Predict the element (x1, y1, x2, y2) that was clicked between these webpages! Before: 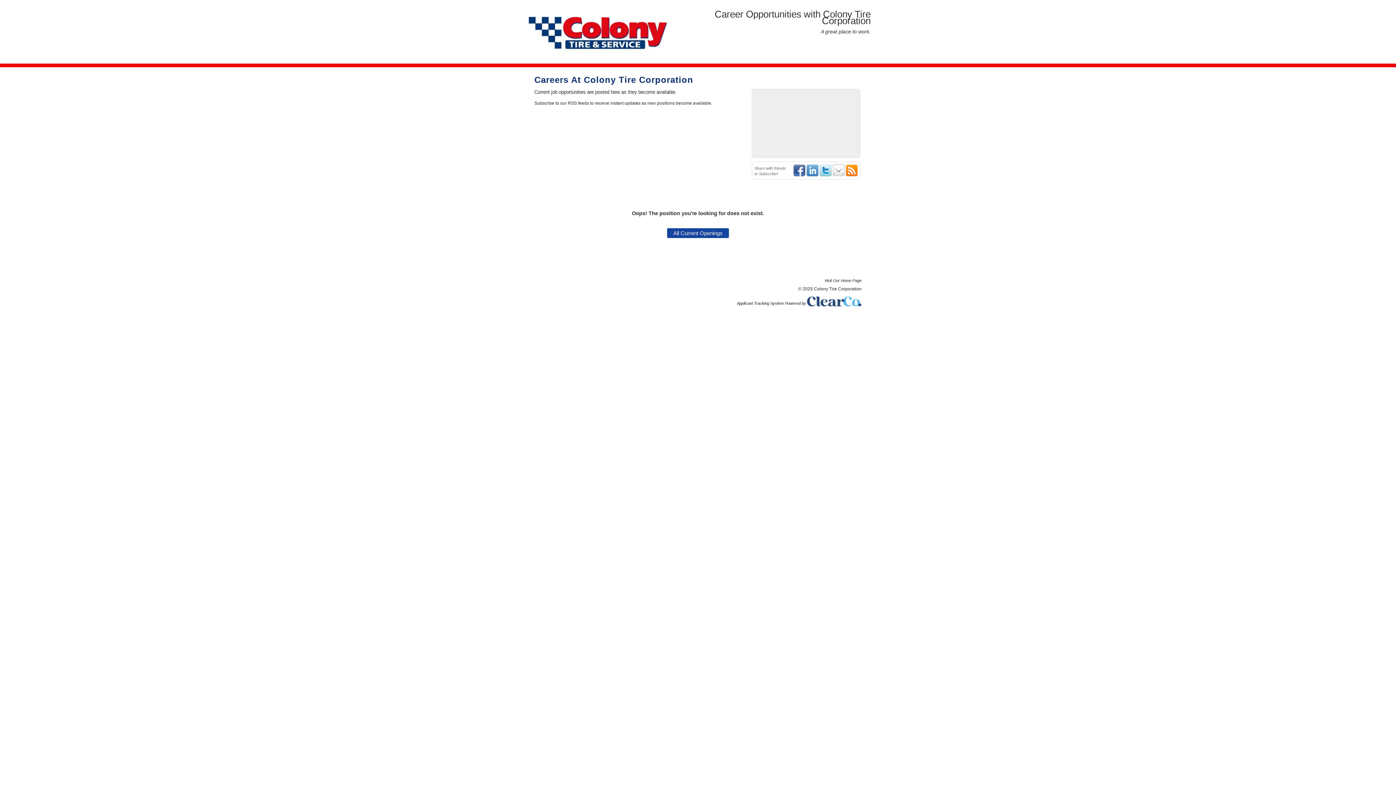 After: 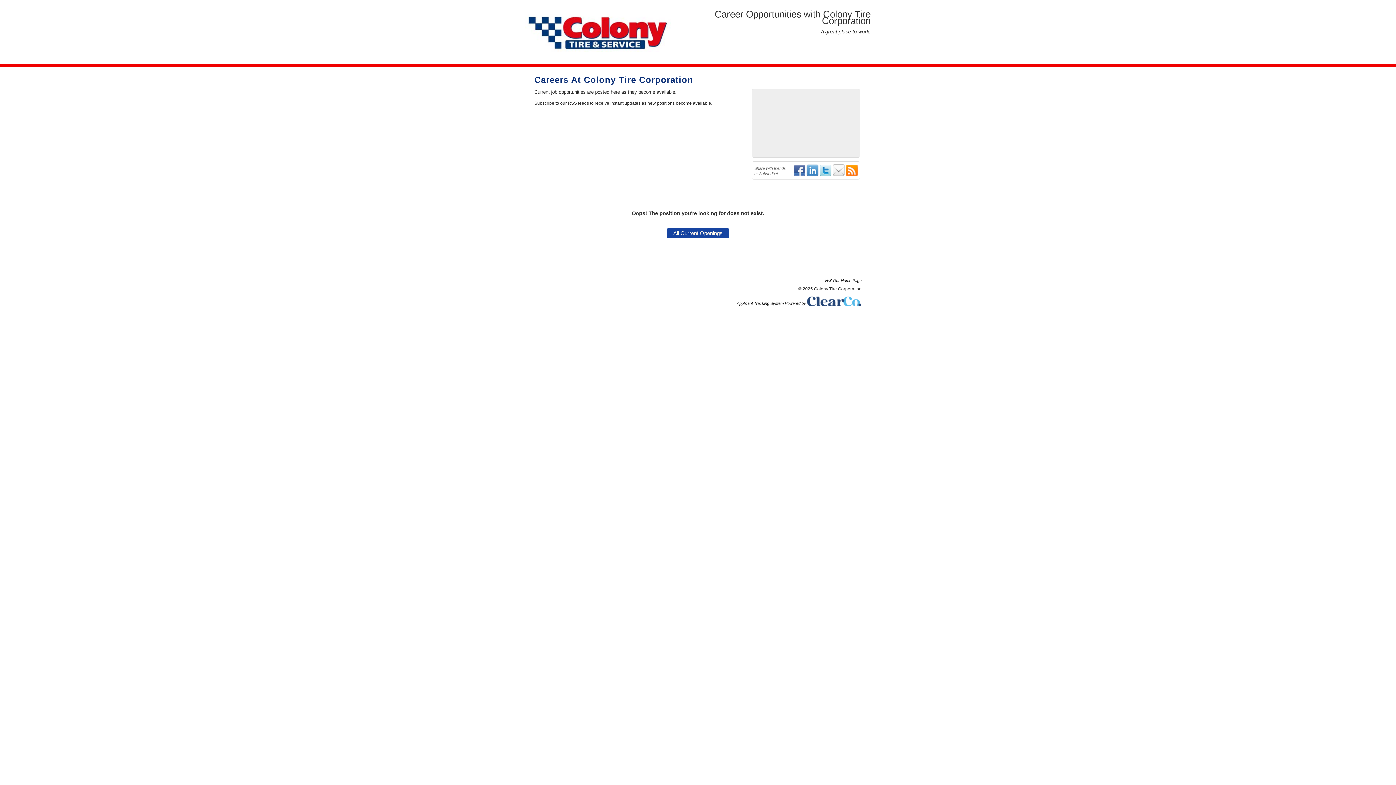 Action: bbox: (806, 172, 818, 177)